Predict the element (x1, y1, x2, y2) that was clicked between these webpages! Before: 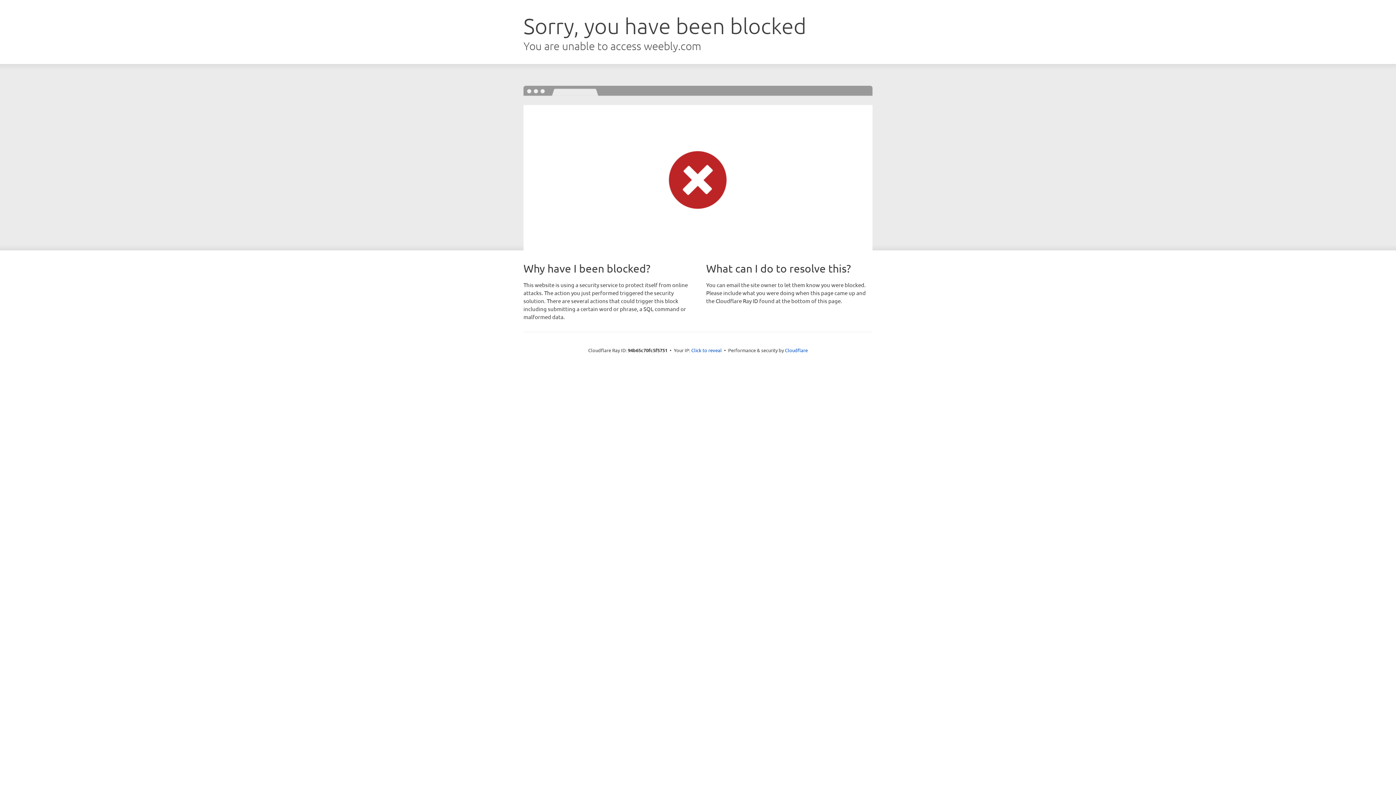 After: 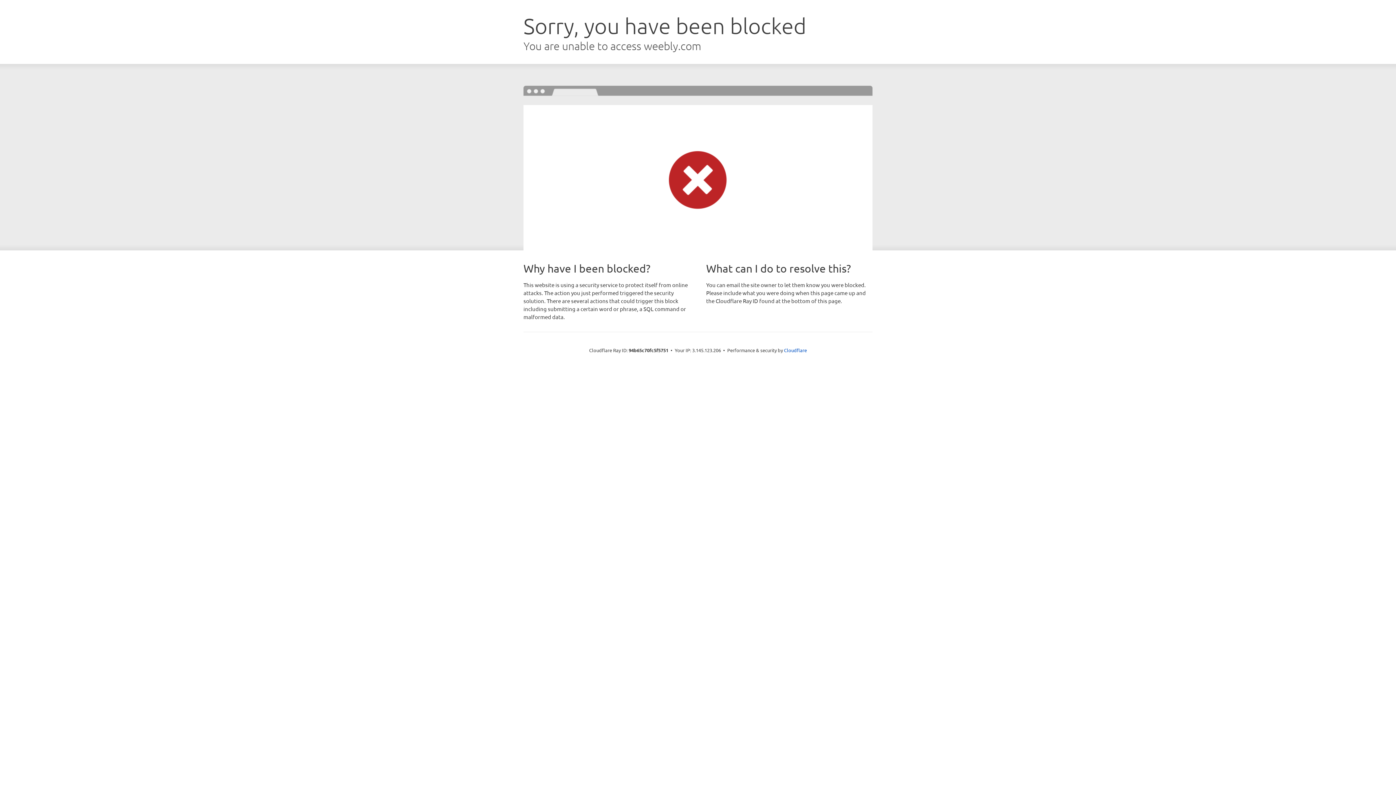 Action: bbox: (691, 346, 722, 353) label: Click to reveal